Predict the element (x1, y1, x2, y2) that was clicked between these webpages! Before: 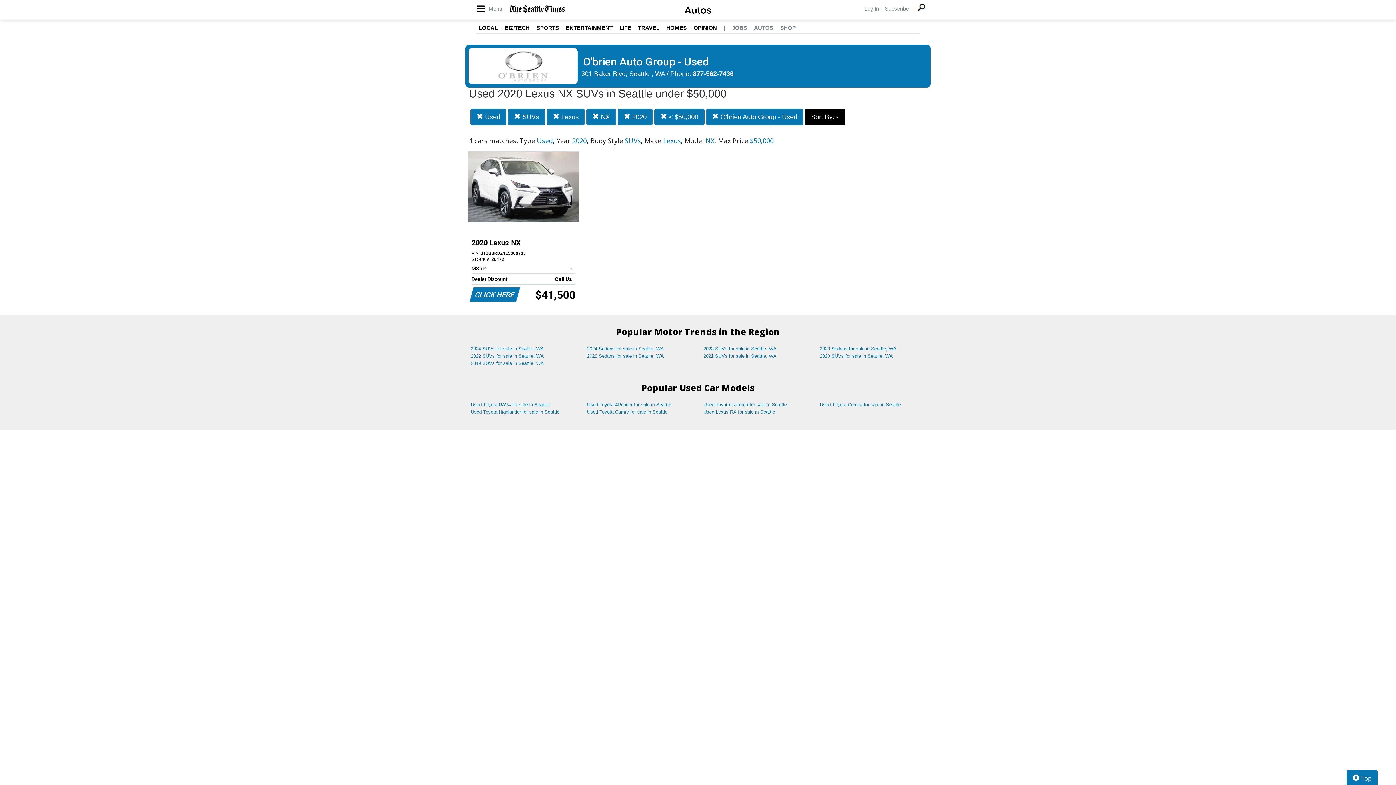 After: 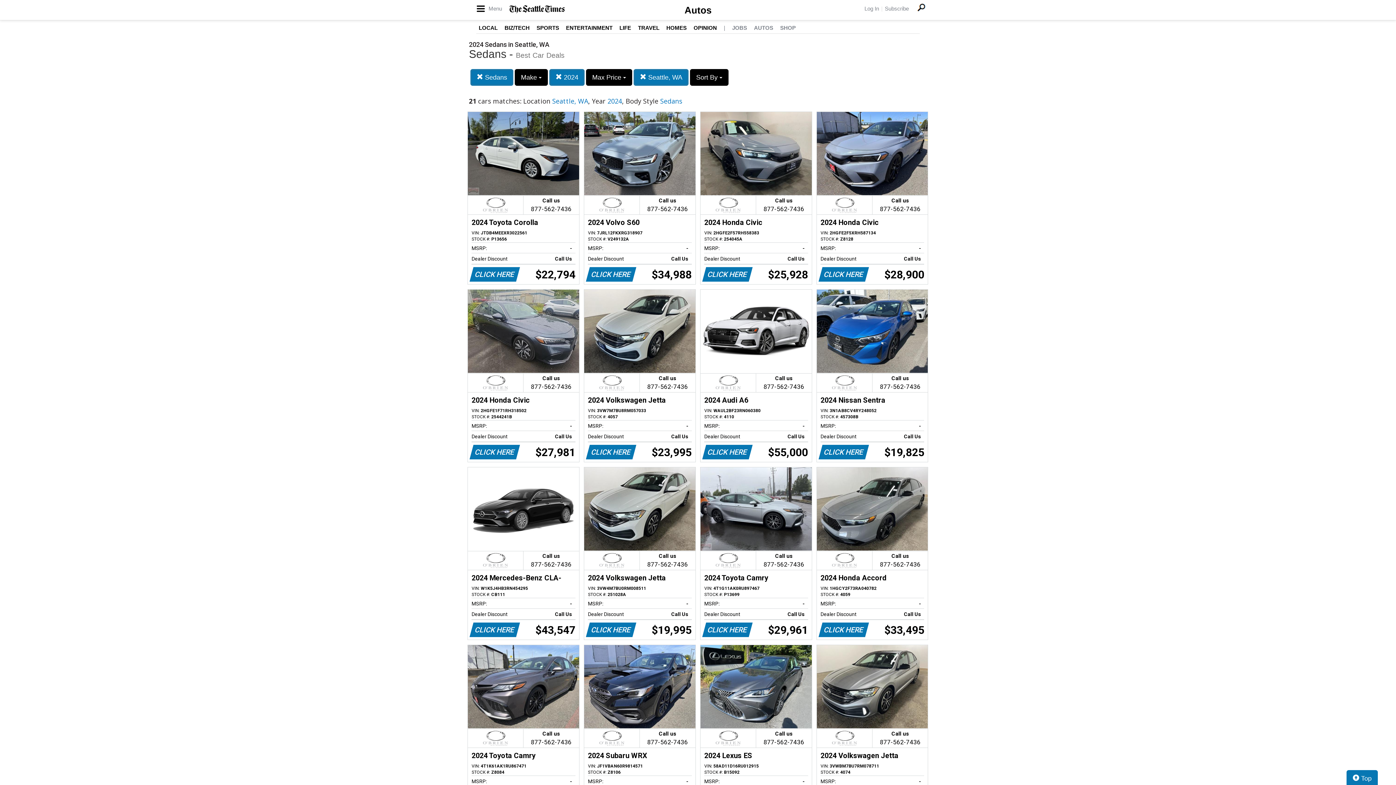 Action: label: 2024 Sedans for sale in Seattle, WA bbox: (581, 345, 698, 352)